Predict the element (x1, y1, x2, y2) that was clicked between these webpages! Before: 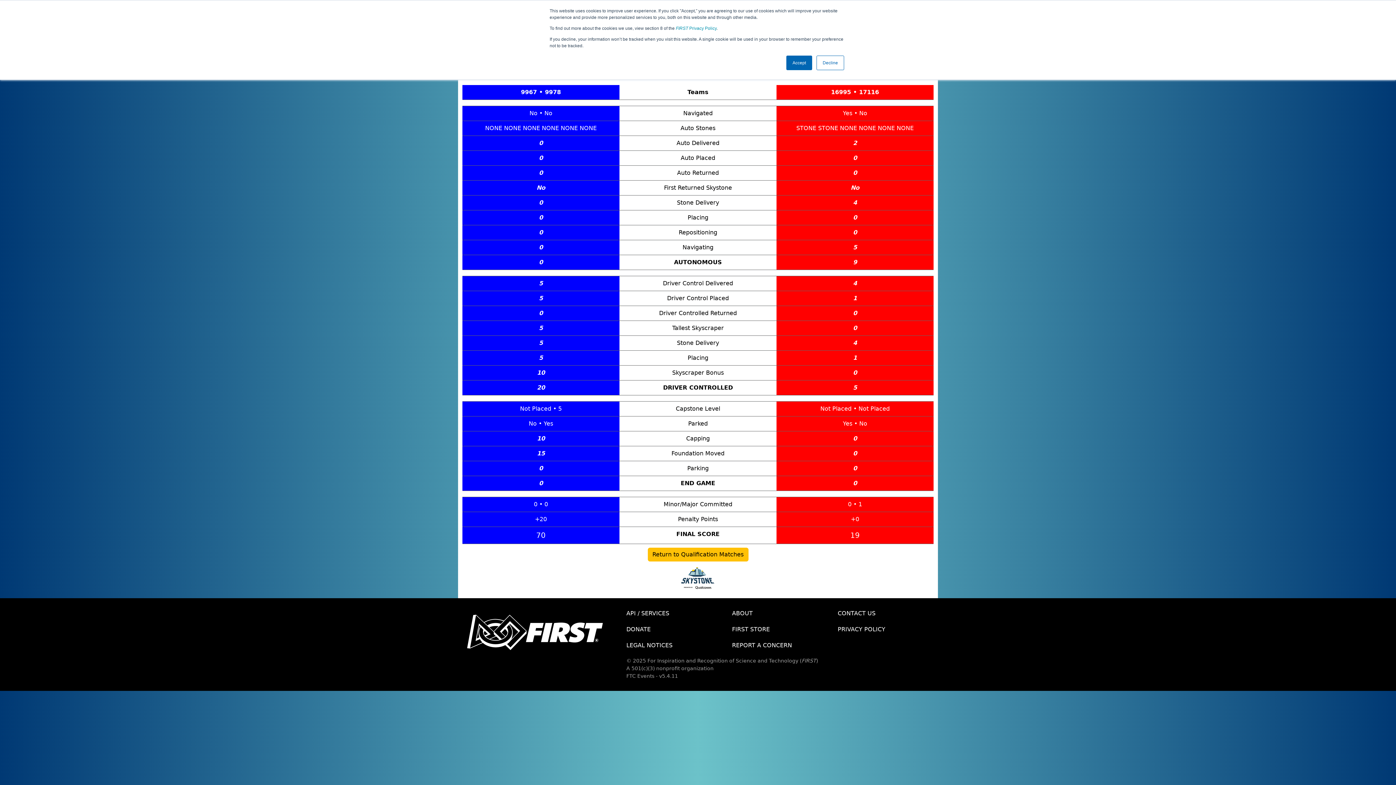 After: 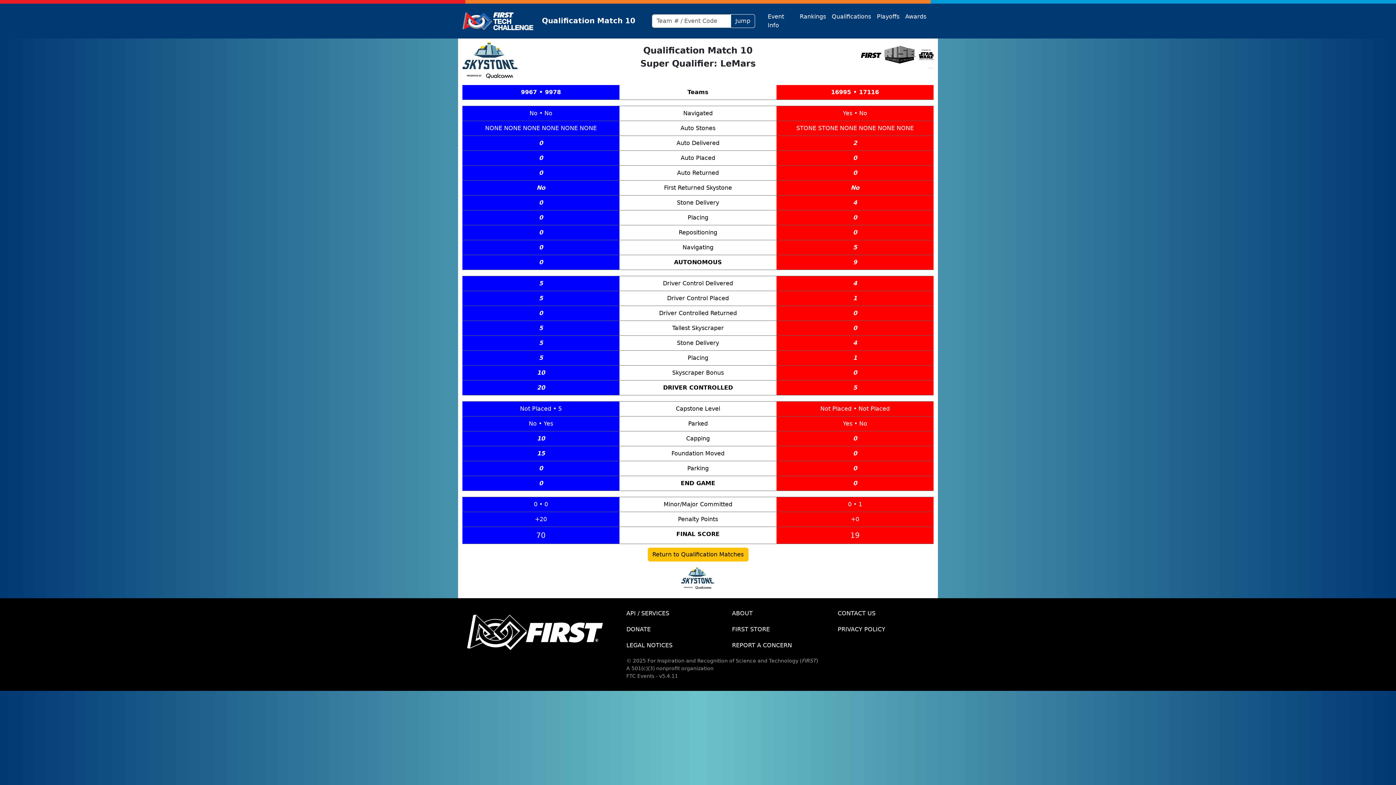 Action: bbox: (786, 55, 812, 70) label: Accept